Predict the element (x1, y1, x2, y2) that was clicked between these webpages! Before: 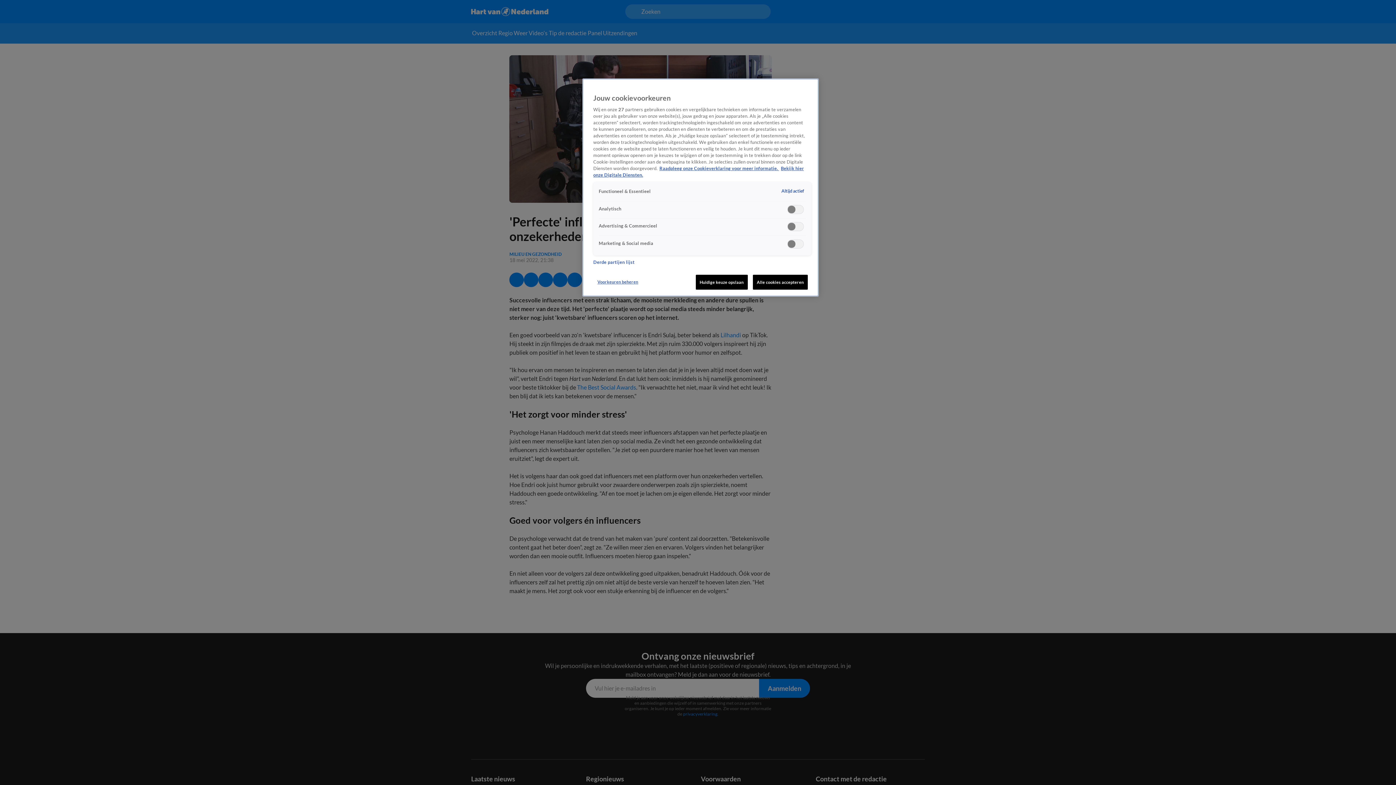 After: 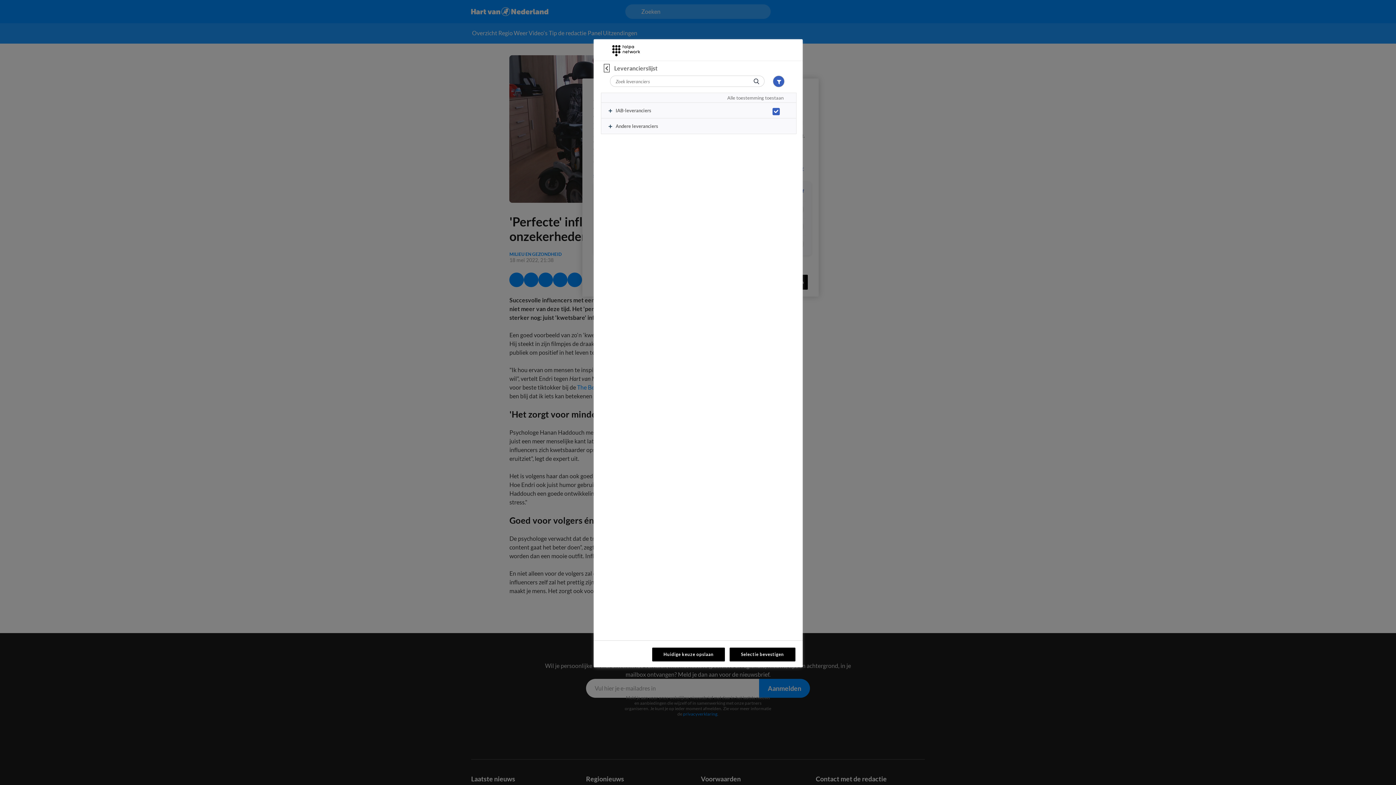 Action: label: Derde partijen lijst bbox: (593, 259, 634, 265)